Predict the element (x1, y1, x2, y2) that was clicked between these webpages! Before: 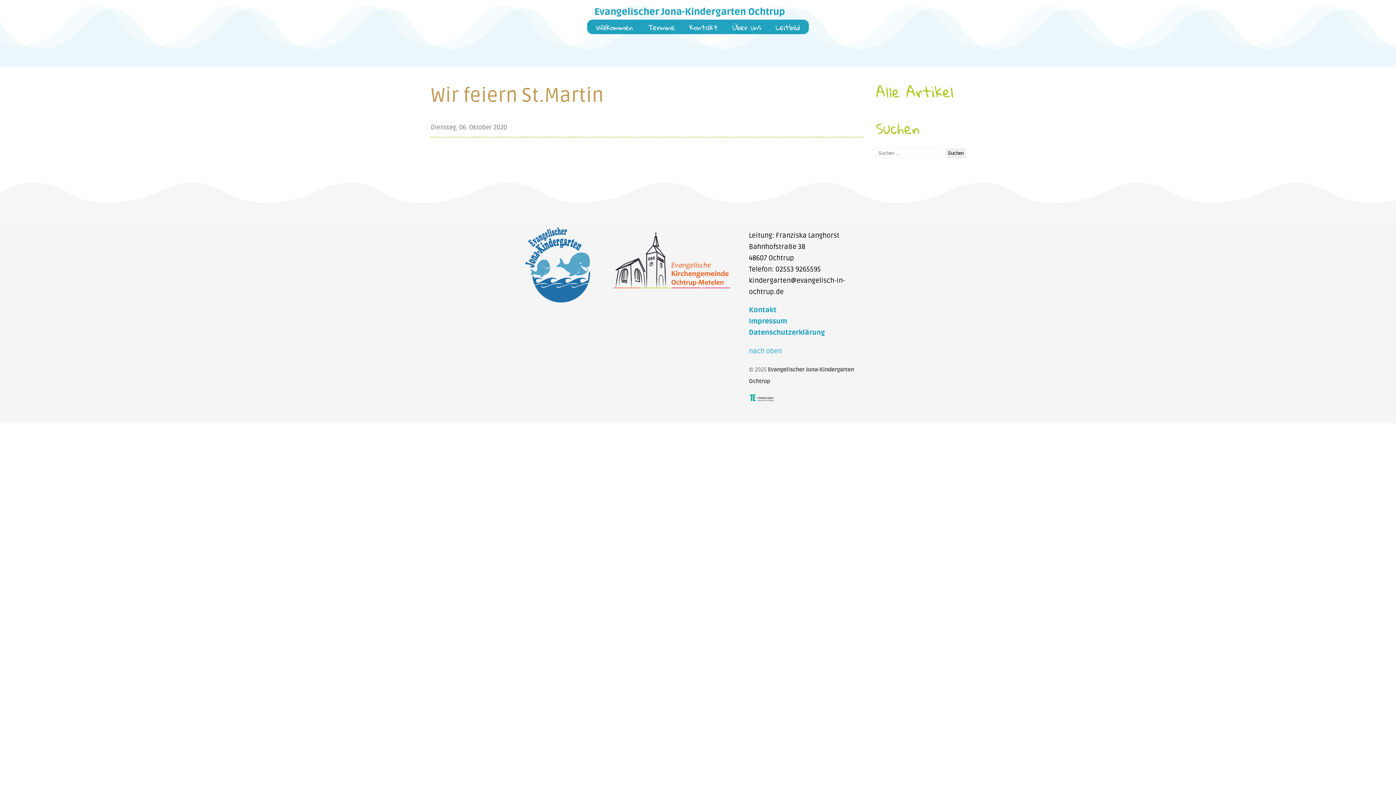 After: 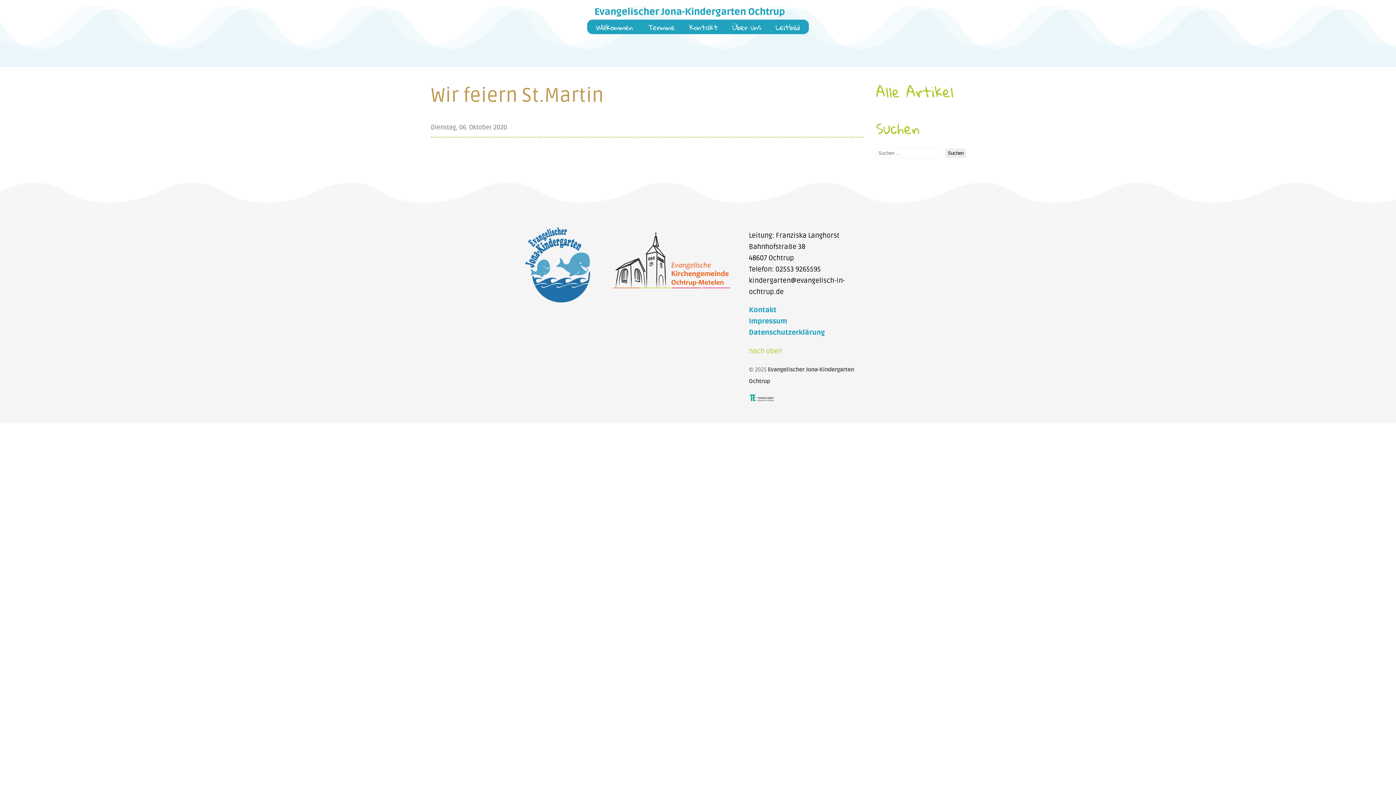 Action: label: nach oben bbox: (749, 346, 782, 355)